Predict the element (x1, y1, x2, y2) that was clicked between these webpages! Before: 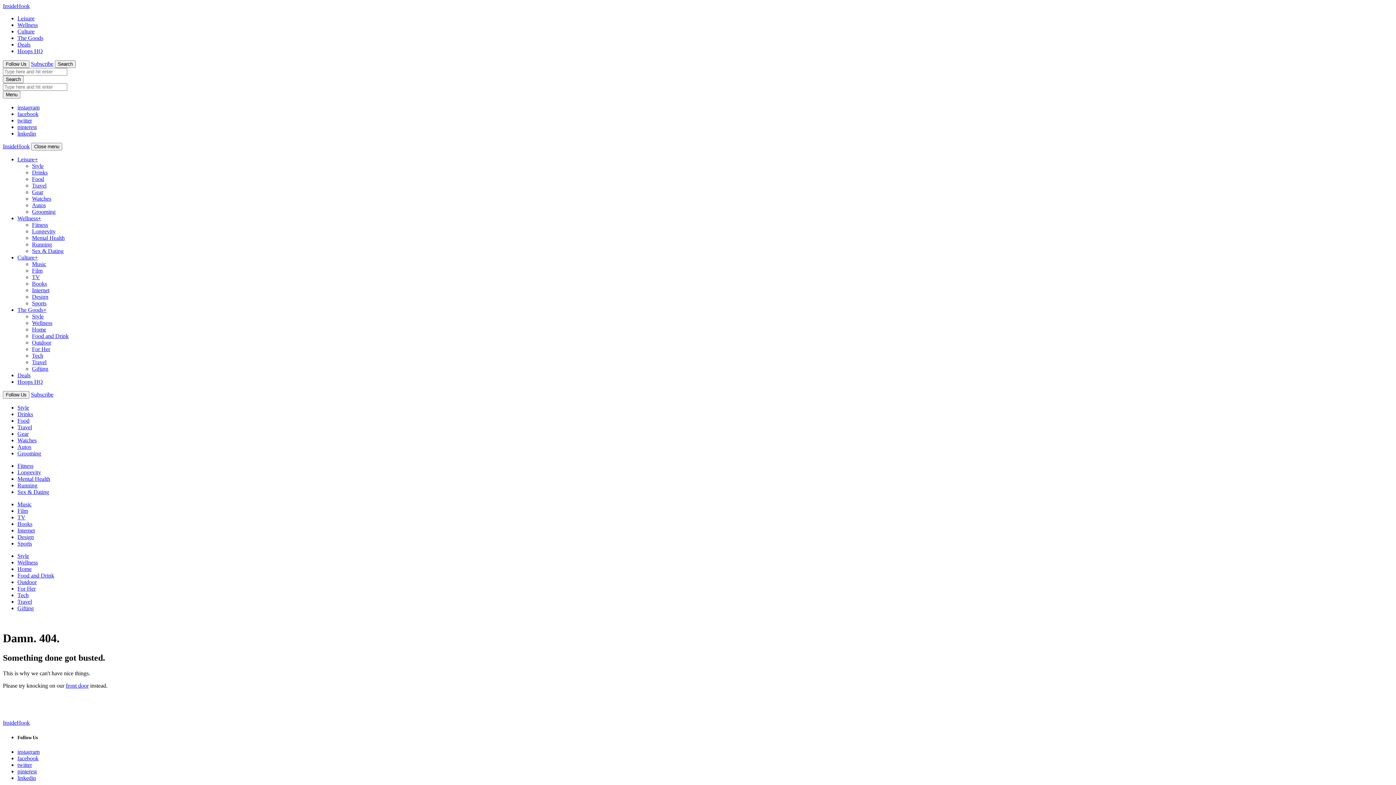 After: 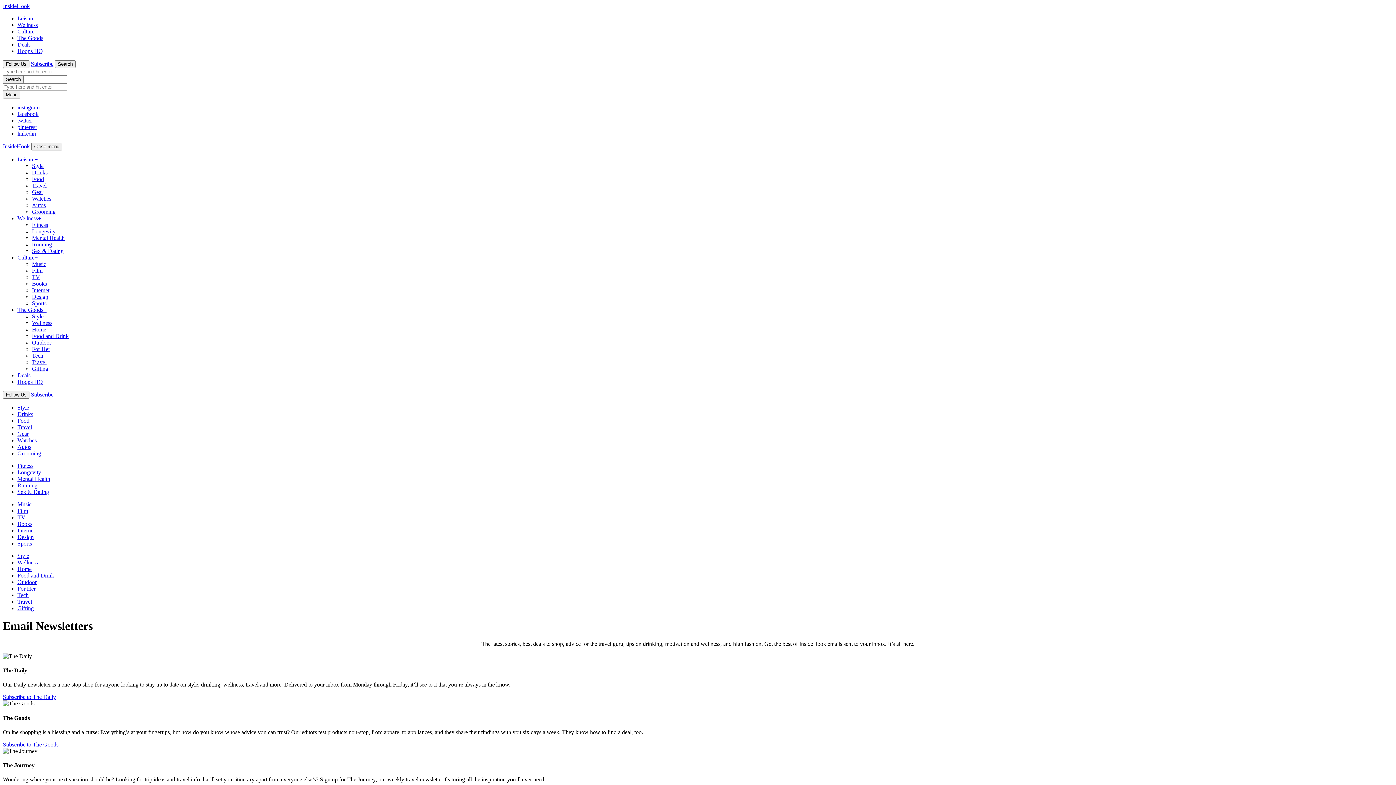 Action: label: Subscribe bbox: (30, 391, 53, 397)